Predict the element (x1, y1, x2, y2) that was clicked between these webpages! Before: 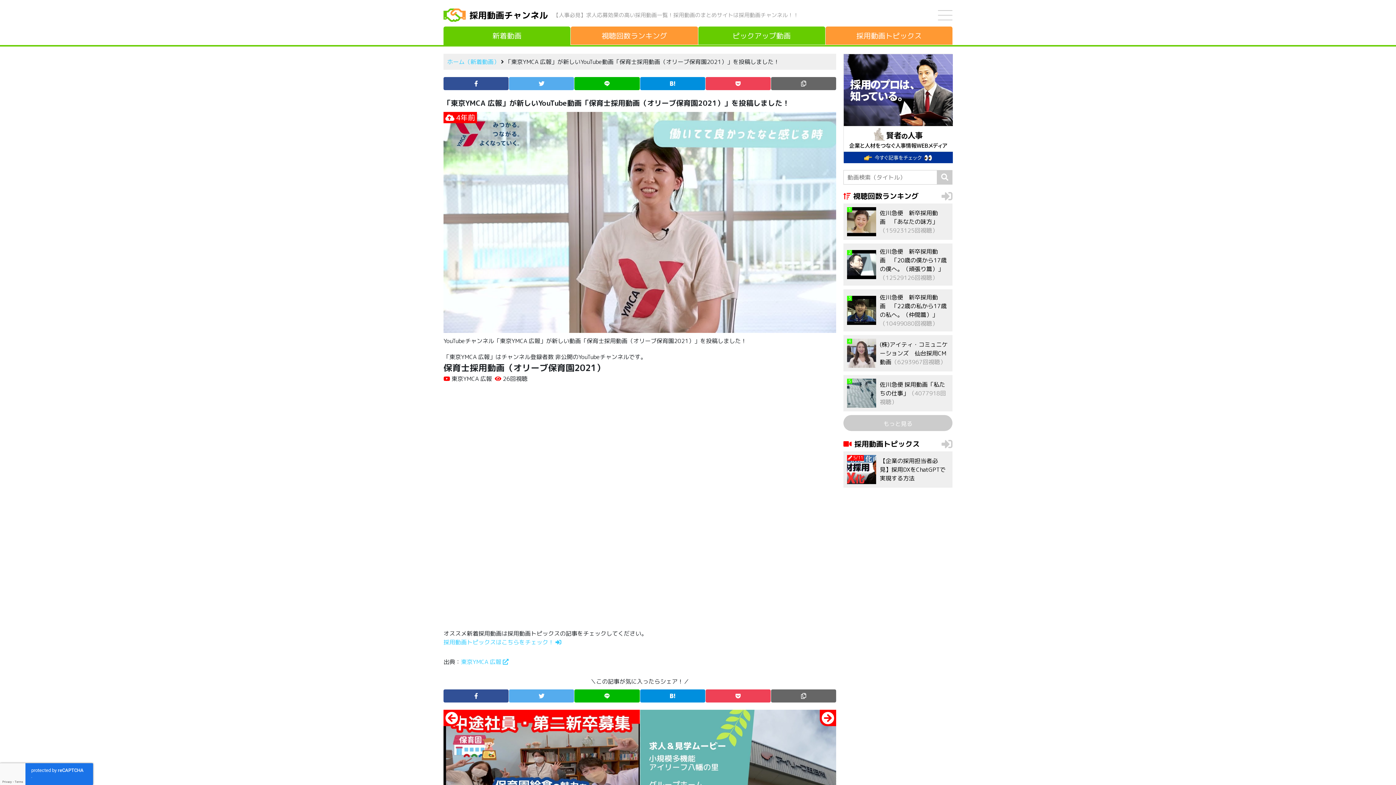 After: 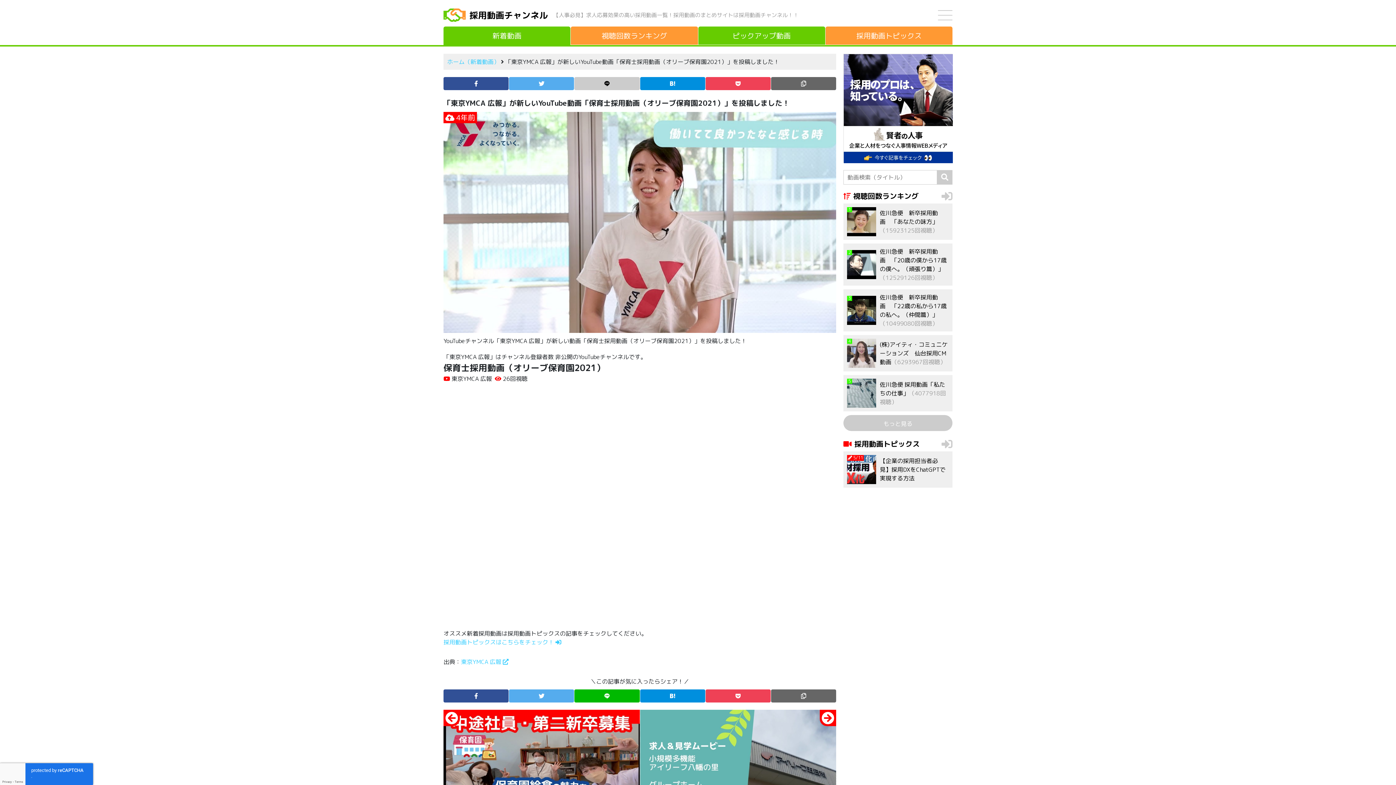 Action: bbox: (574, 77, 639, 90)